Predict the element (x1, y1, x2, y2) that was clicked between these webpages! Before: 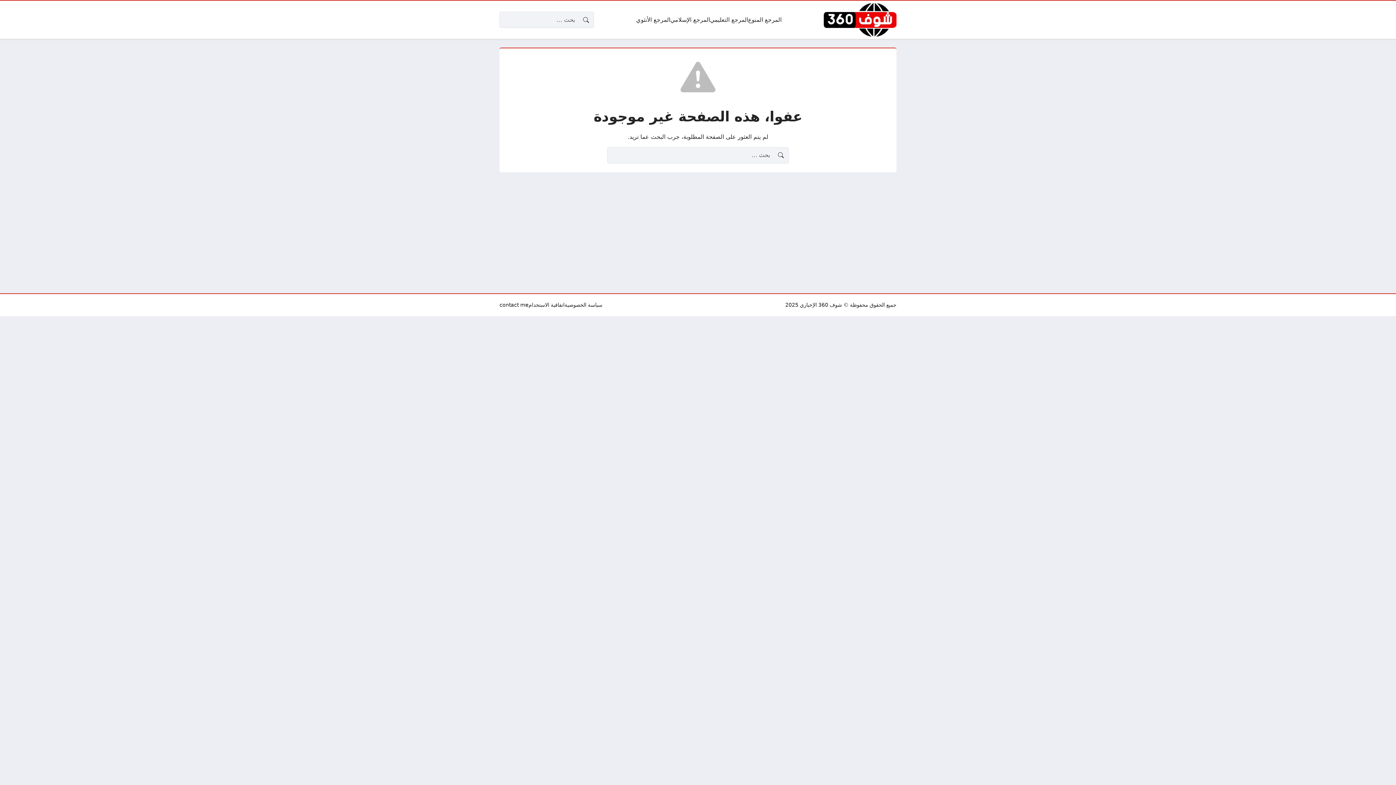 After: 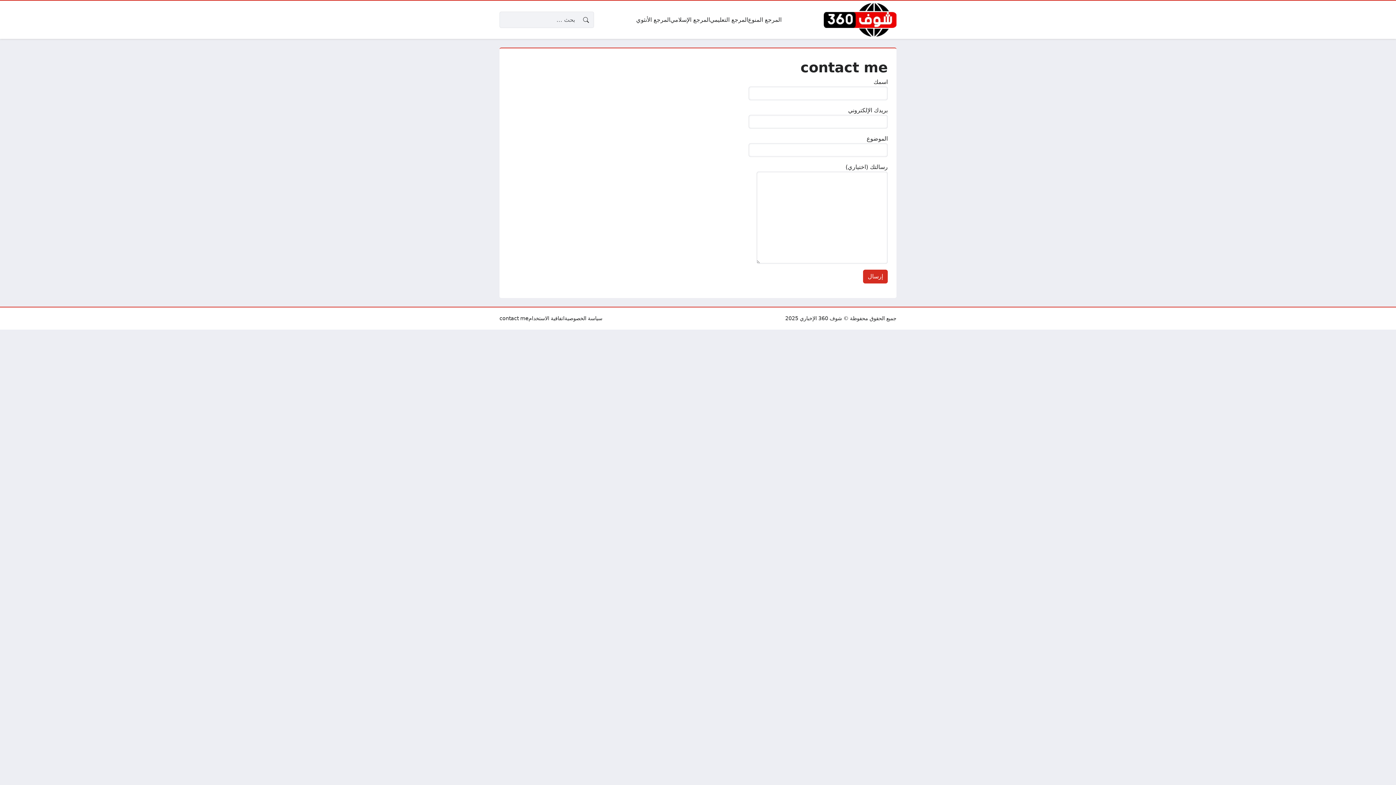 Action: label: contact me bbox: (499, 301, 528, 309)